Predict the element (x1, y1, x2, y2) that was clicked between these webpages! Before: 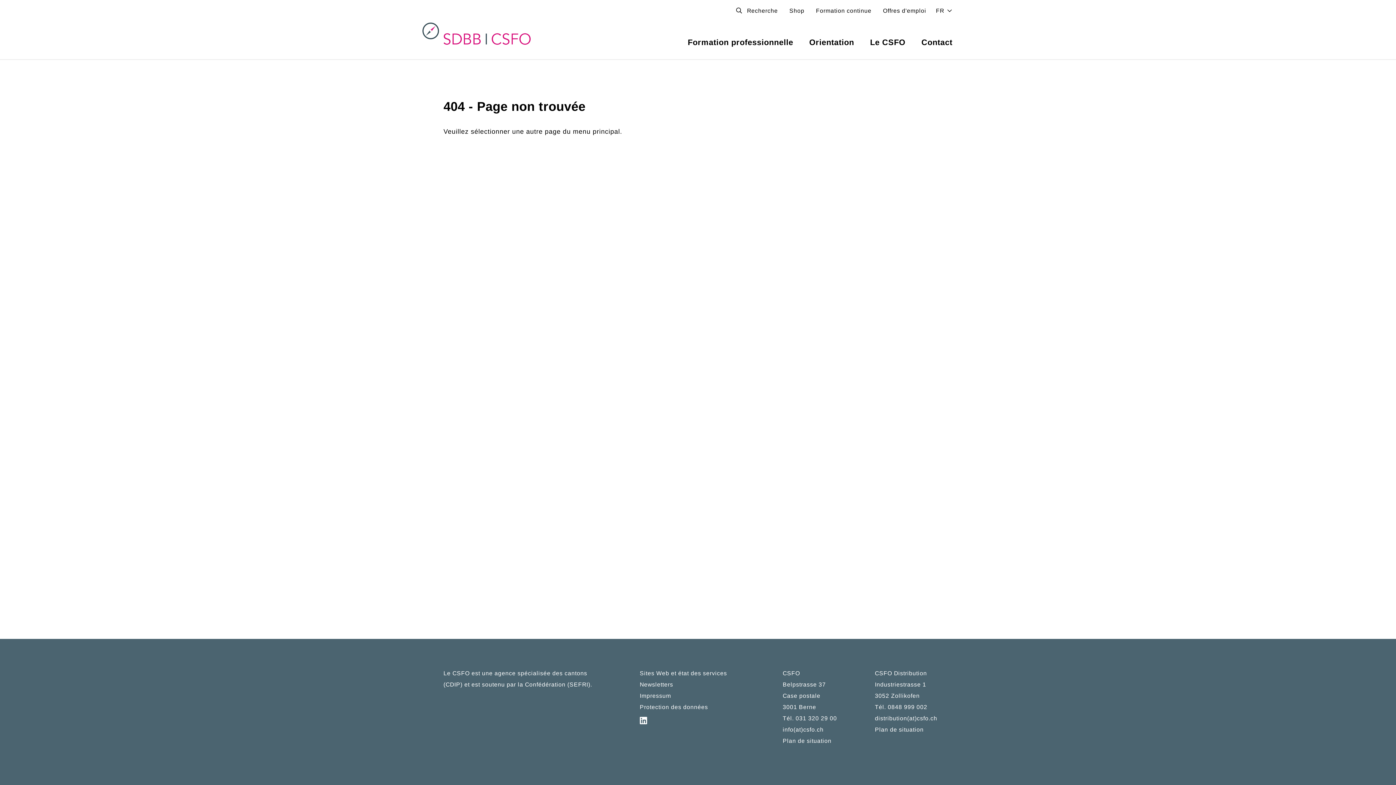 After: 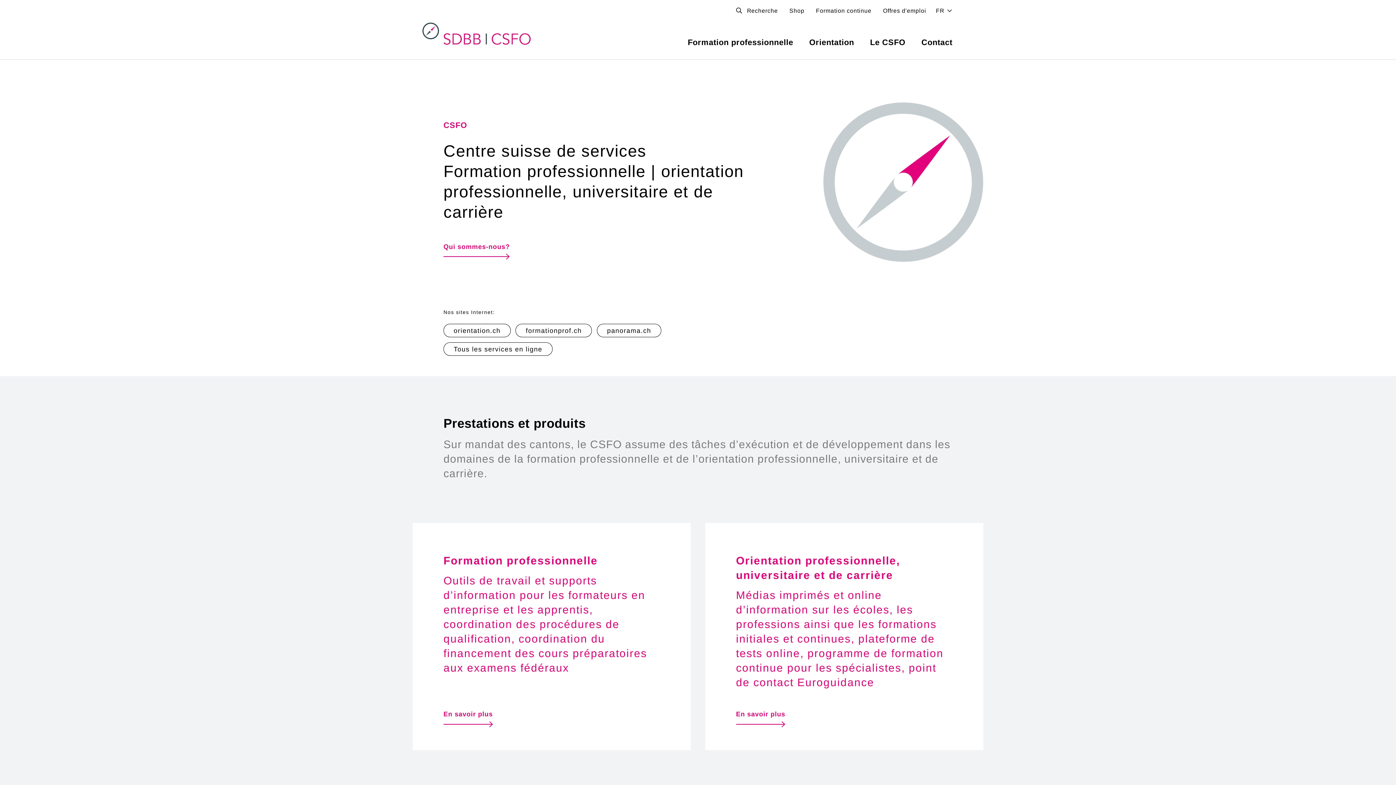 Action: bbox: (443, 0, 561, 59) label: Home